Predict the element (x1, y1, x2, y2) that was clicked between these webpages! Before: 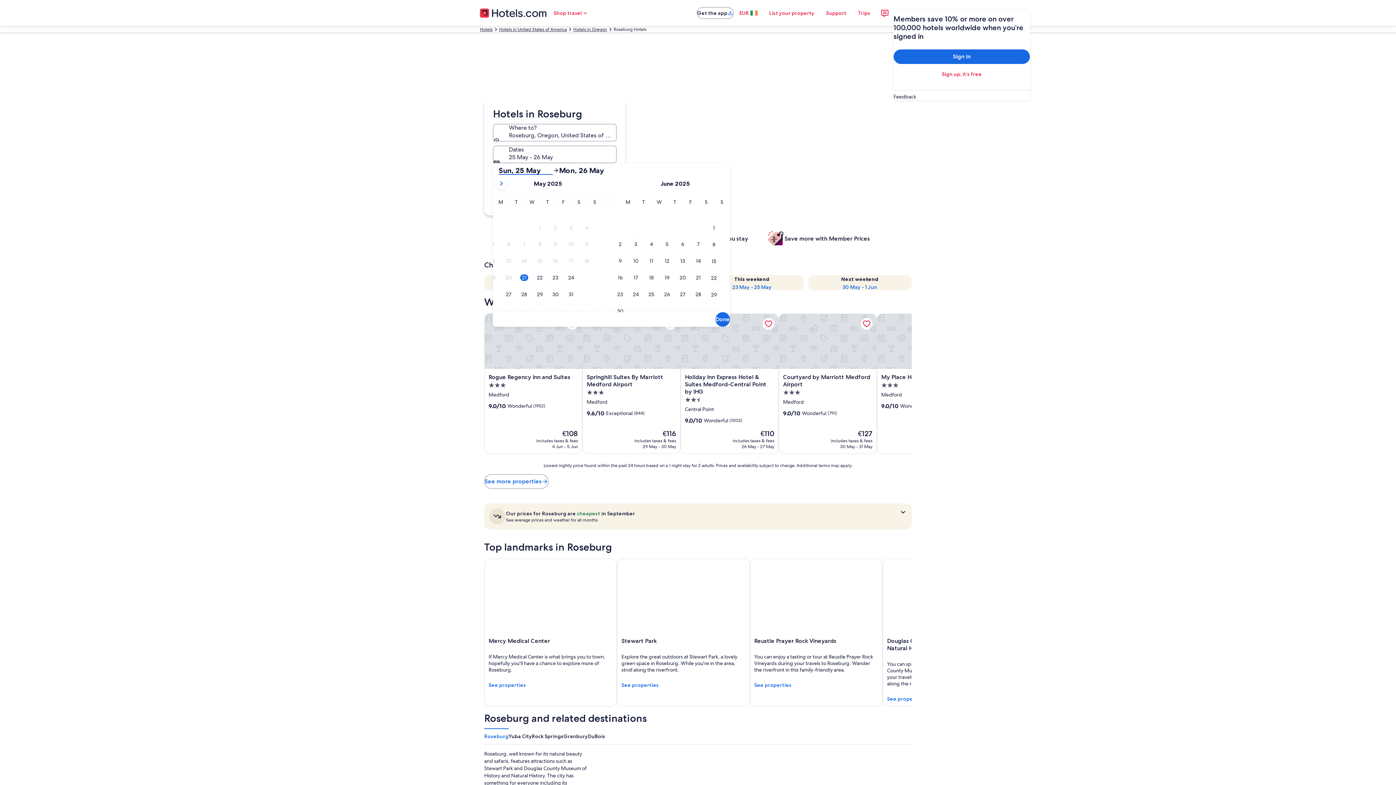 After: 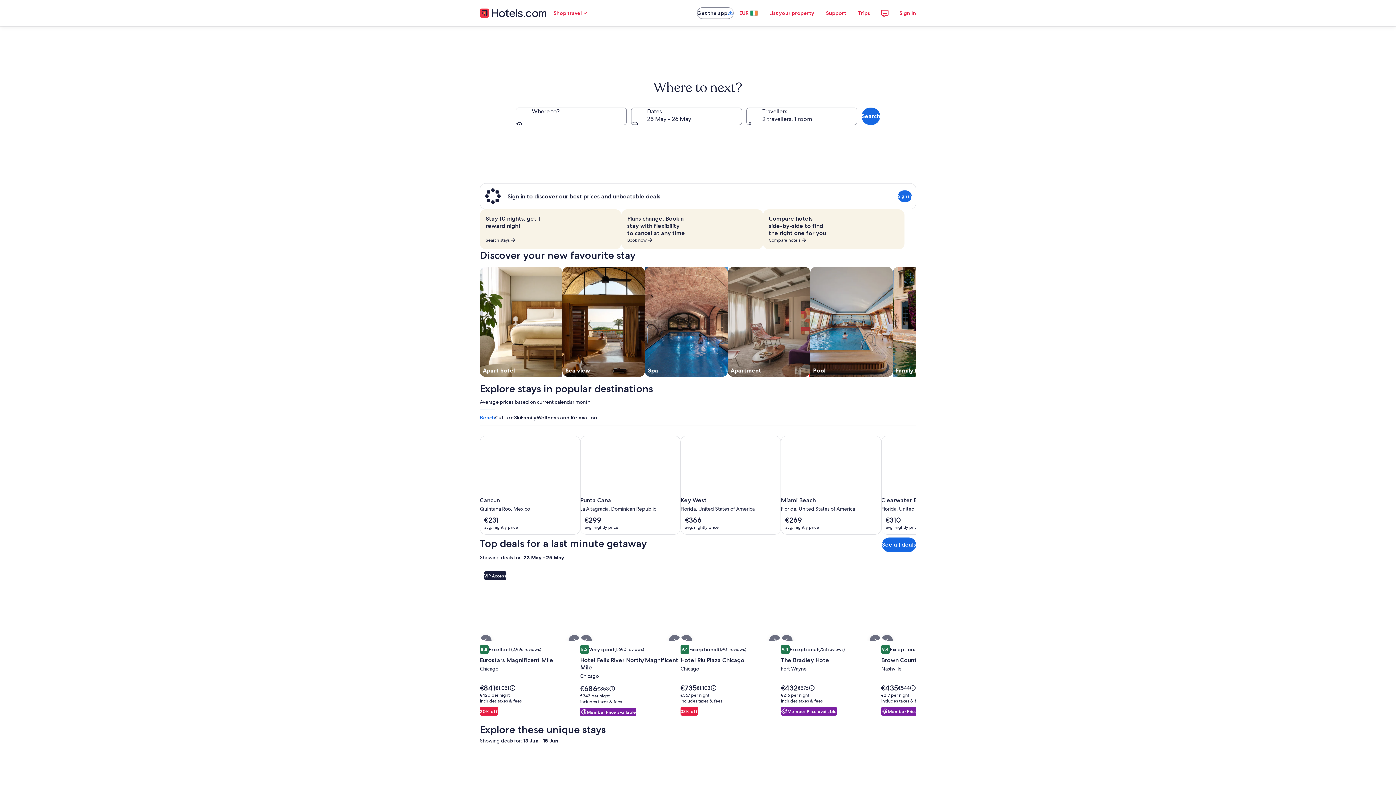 Action: bbox: (480, 7, 546, 18)